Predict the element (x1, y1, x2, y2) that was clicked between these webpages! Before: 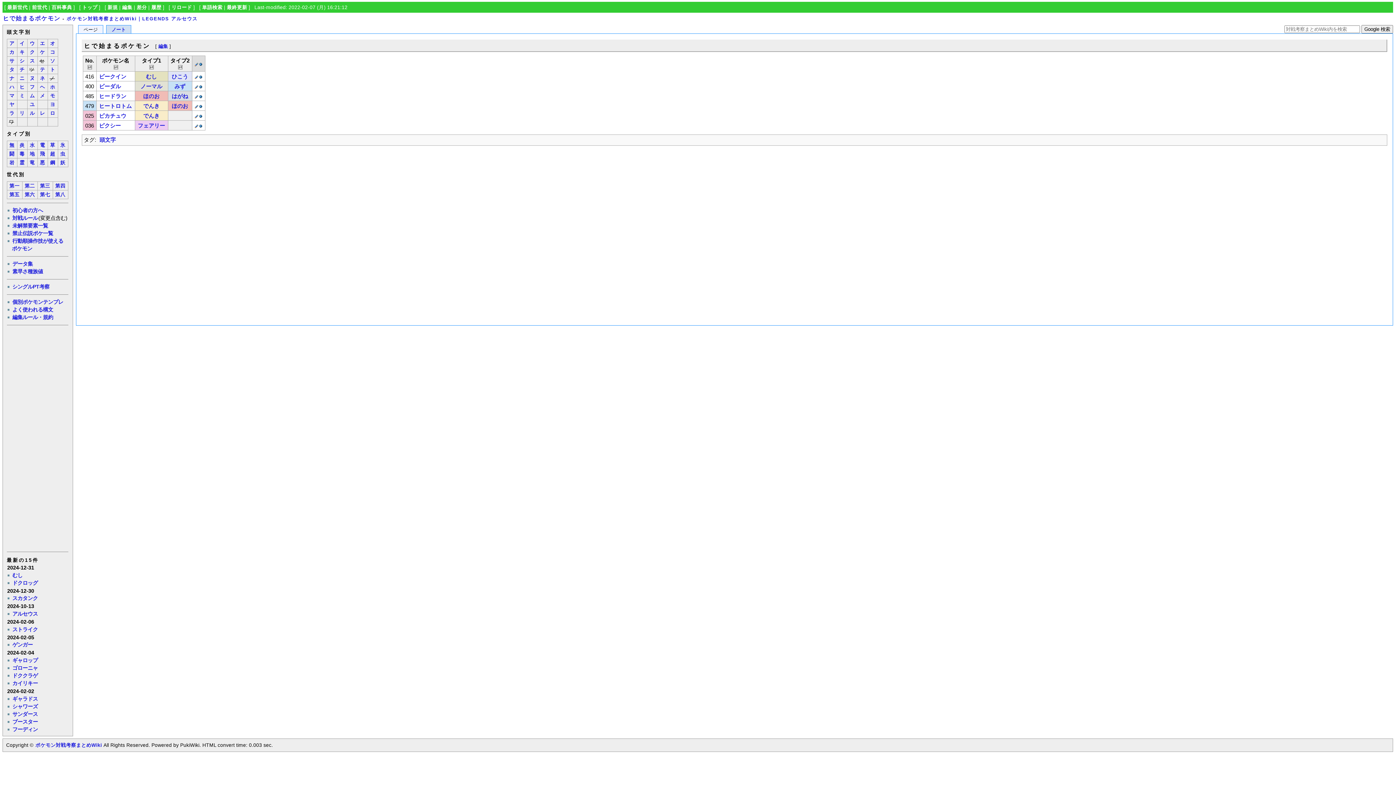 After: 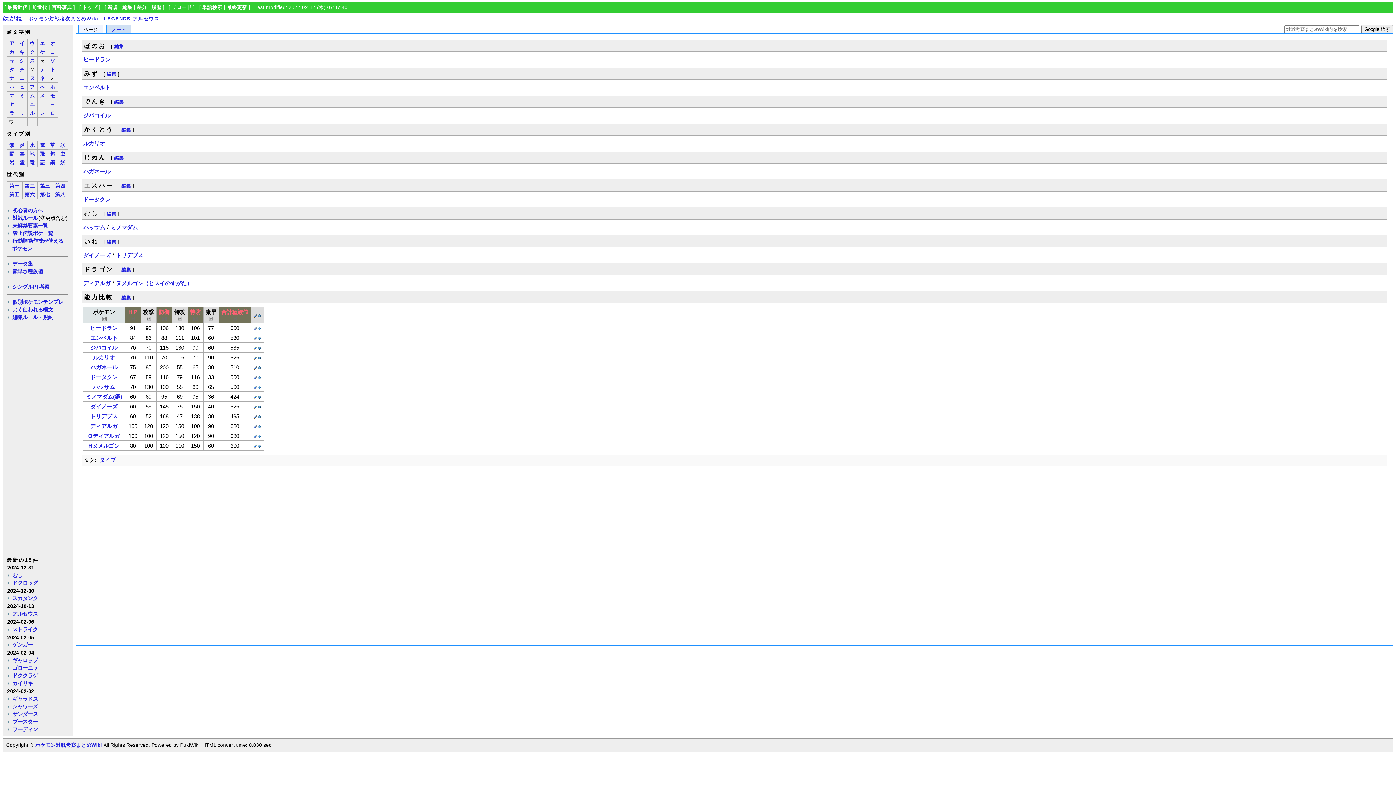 Action: label: 鋼 bbox: (49, 160, 55, 165)